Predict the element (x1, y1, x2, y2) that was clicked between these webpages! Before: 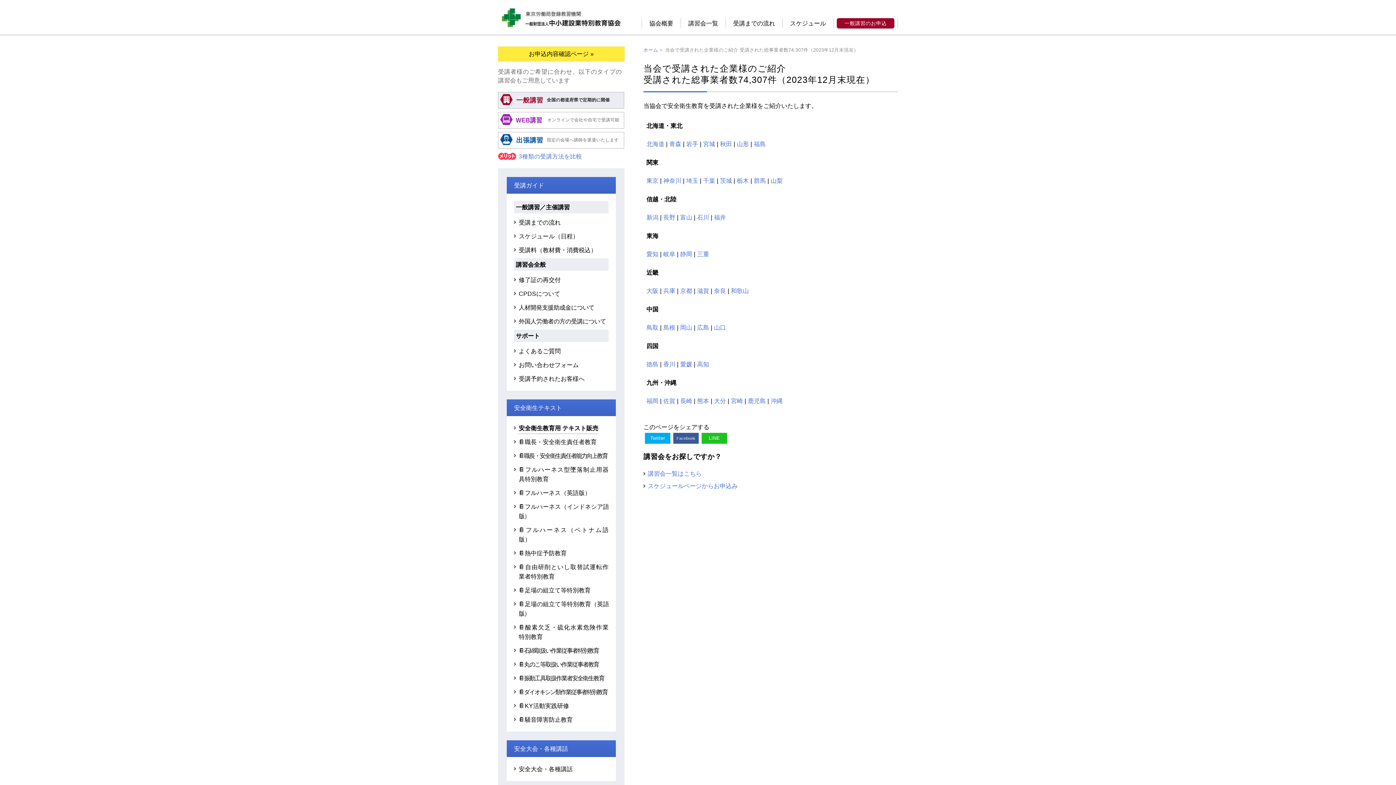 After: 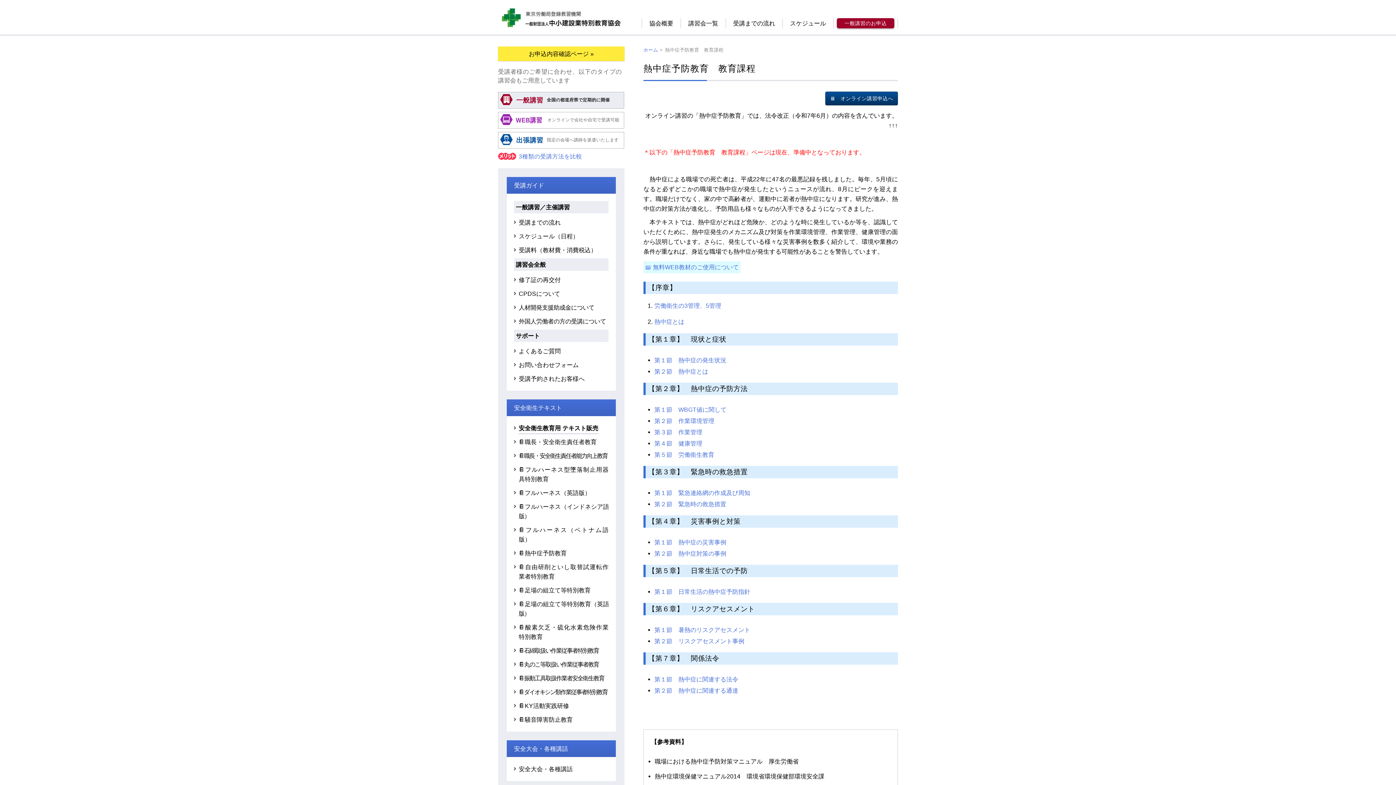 Action: label: 📔熱中症予防教育 bbox: (518, 550, 566, 556)